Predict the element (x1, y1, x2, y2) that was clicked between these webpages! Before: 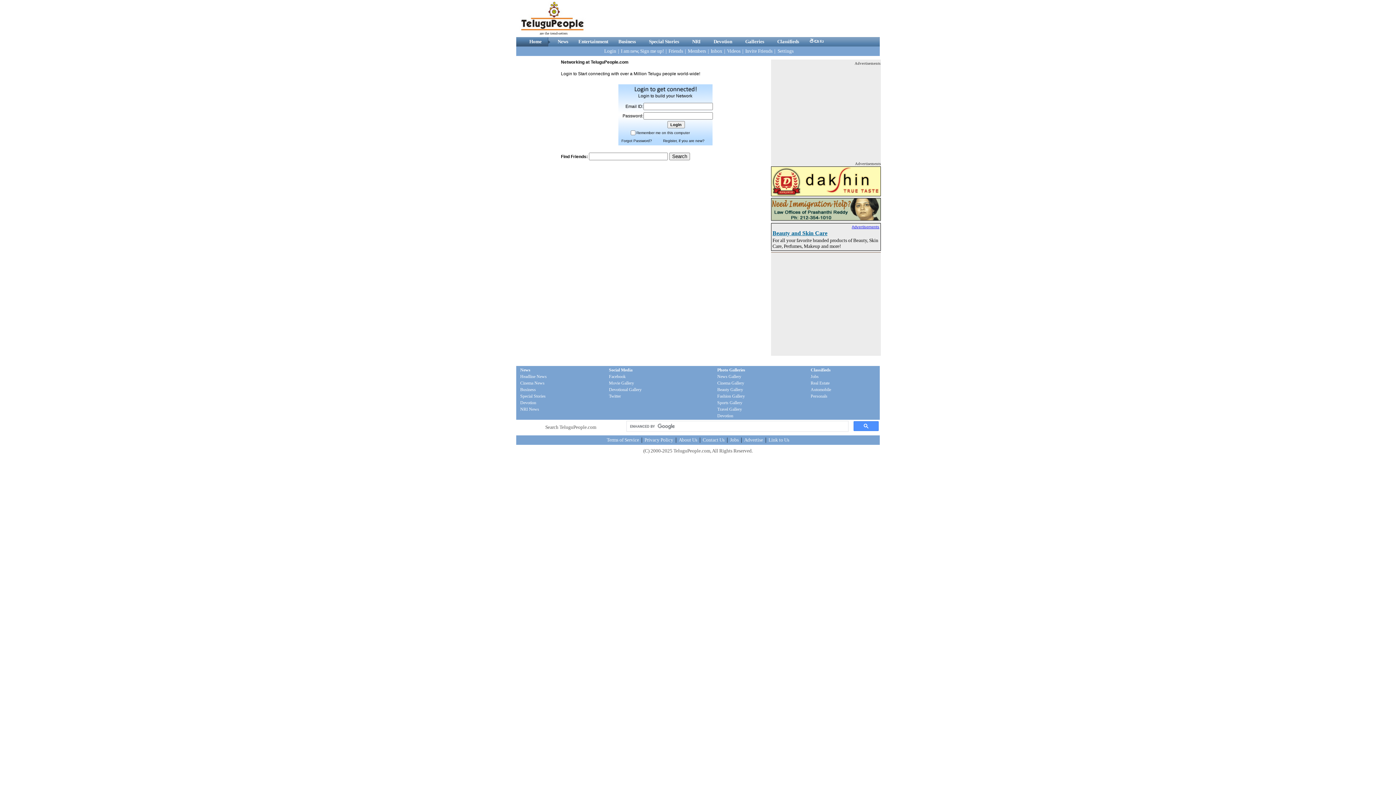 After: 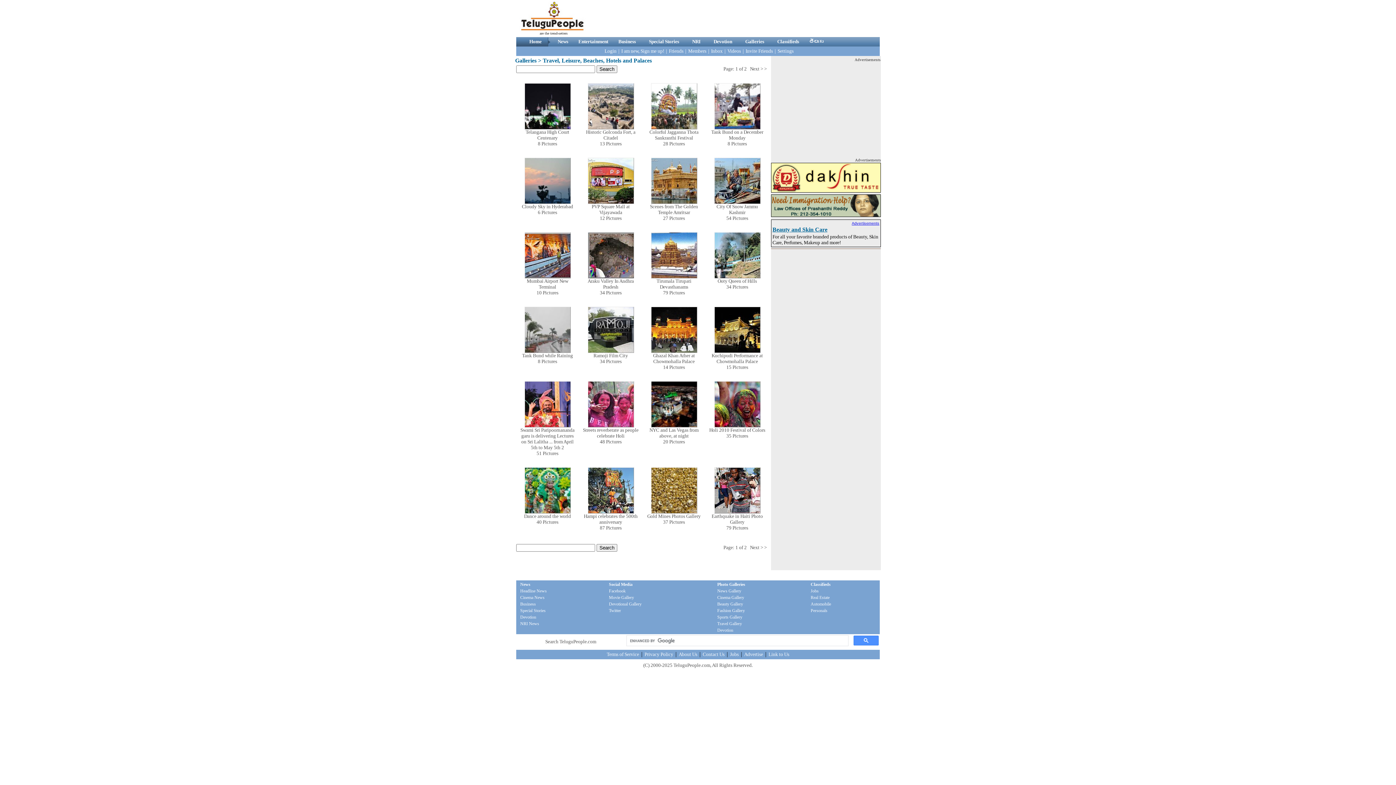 Action: bbox: (717, 406, 742, 412) label: Travel Gallery